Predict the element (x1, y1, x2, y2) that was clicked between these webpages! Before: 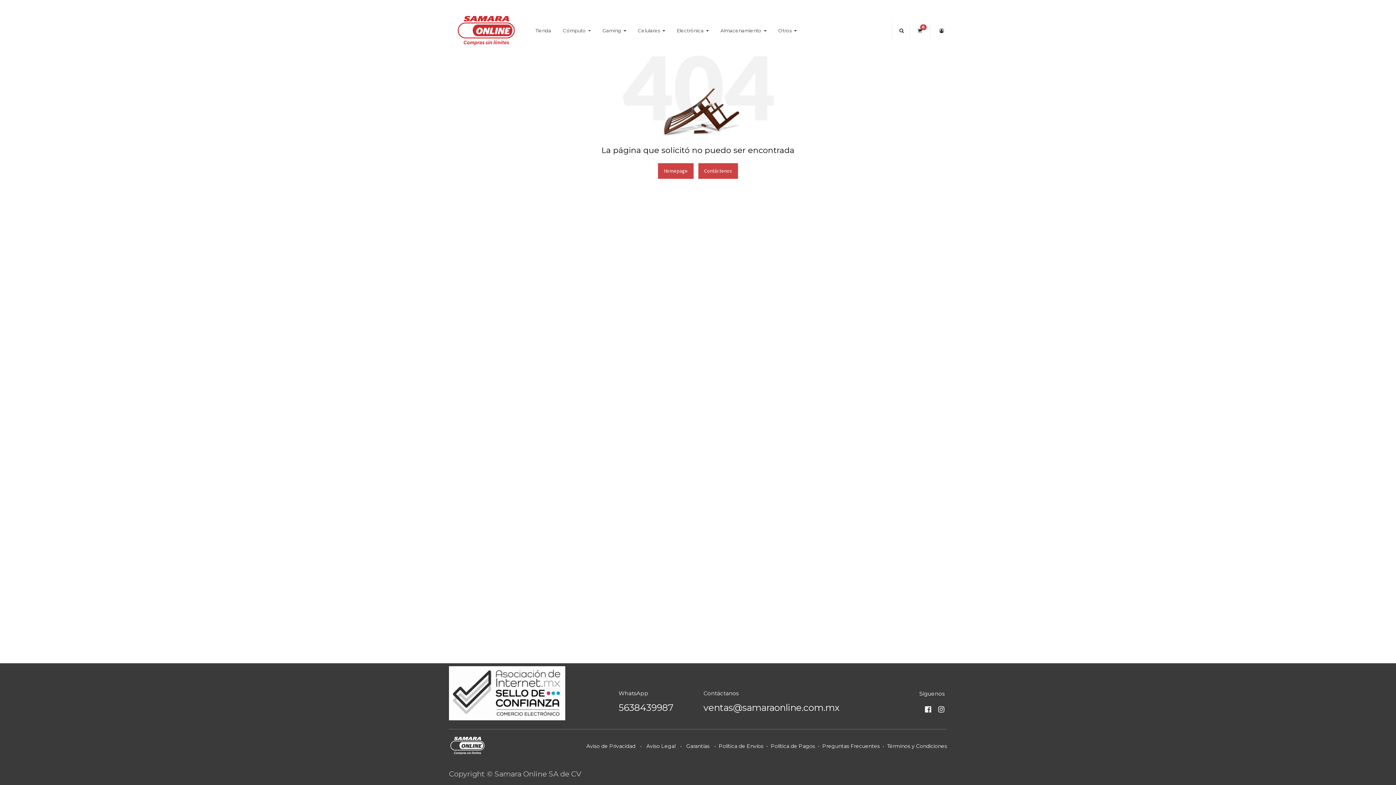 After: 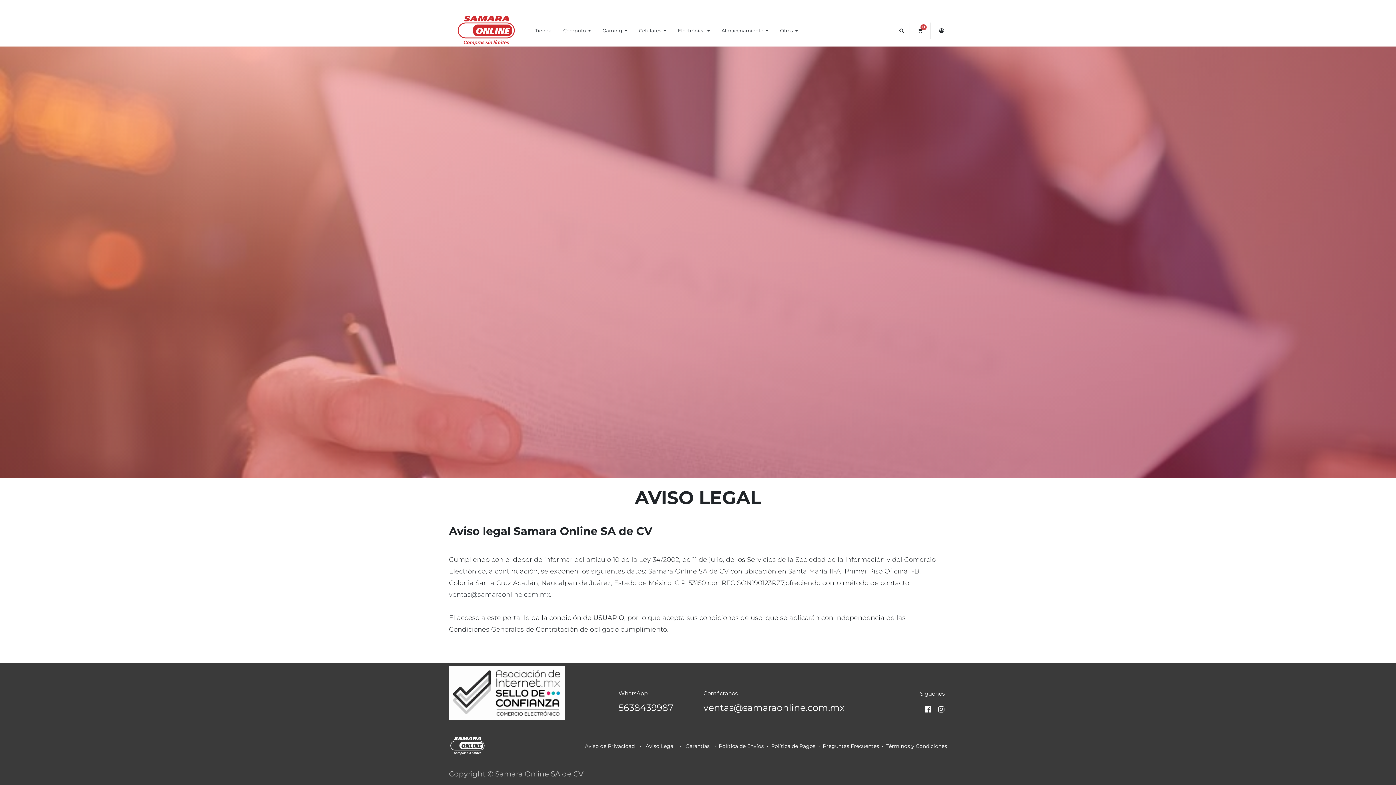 Action: bbox: (646, 741, 675, 750) label: Aviso Legal